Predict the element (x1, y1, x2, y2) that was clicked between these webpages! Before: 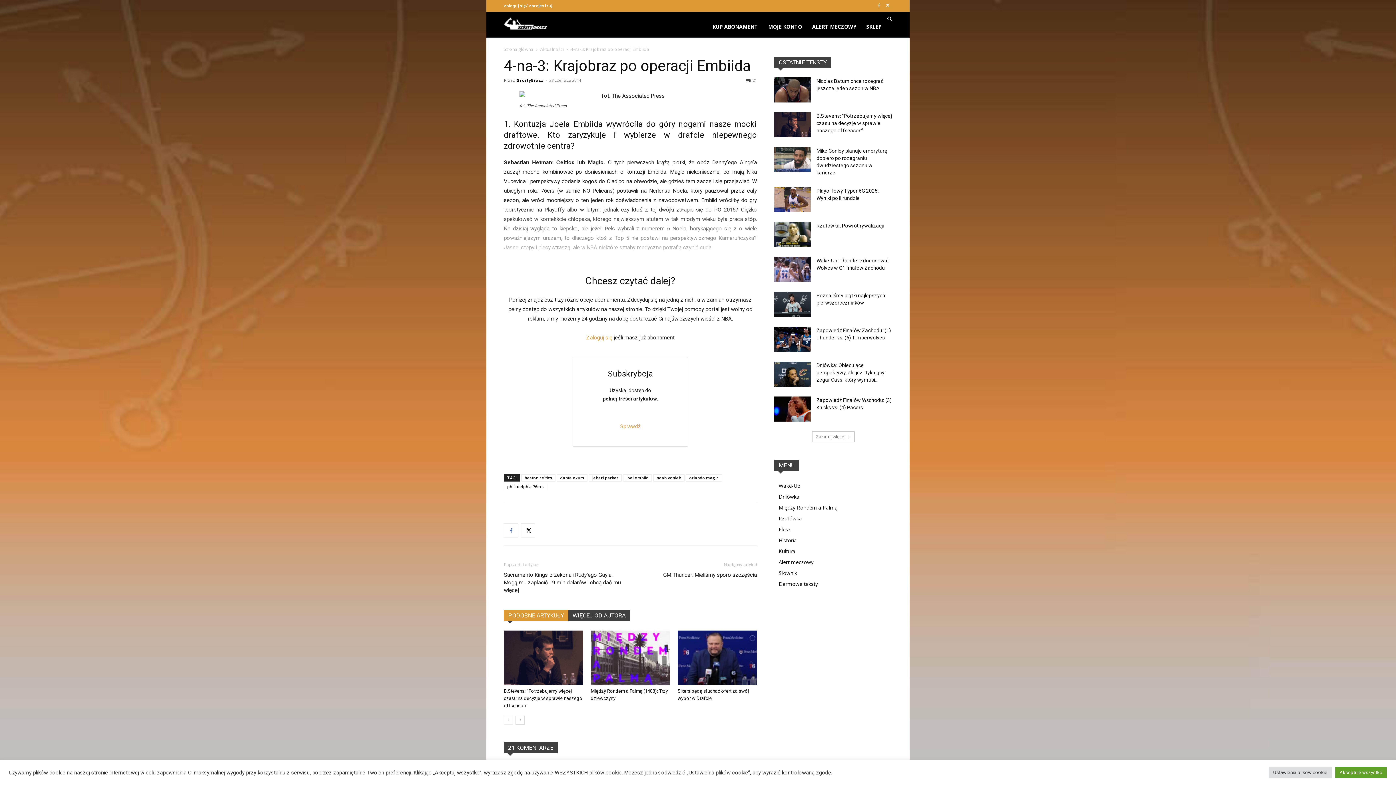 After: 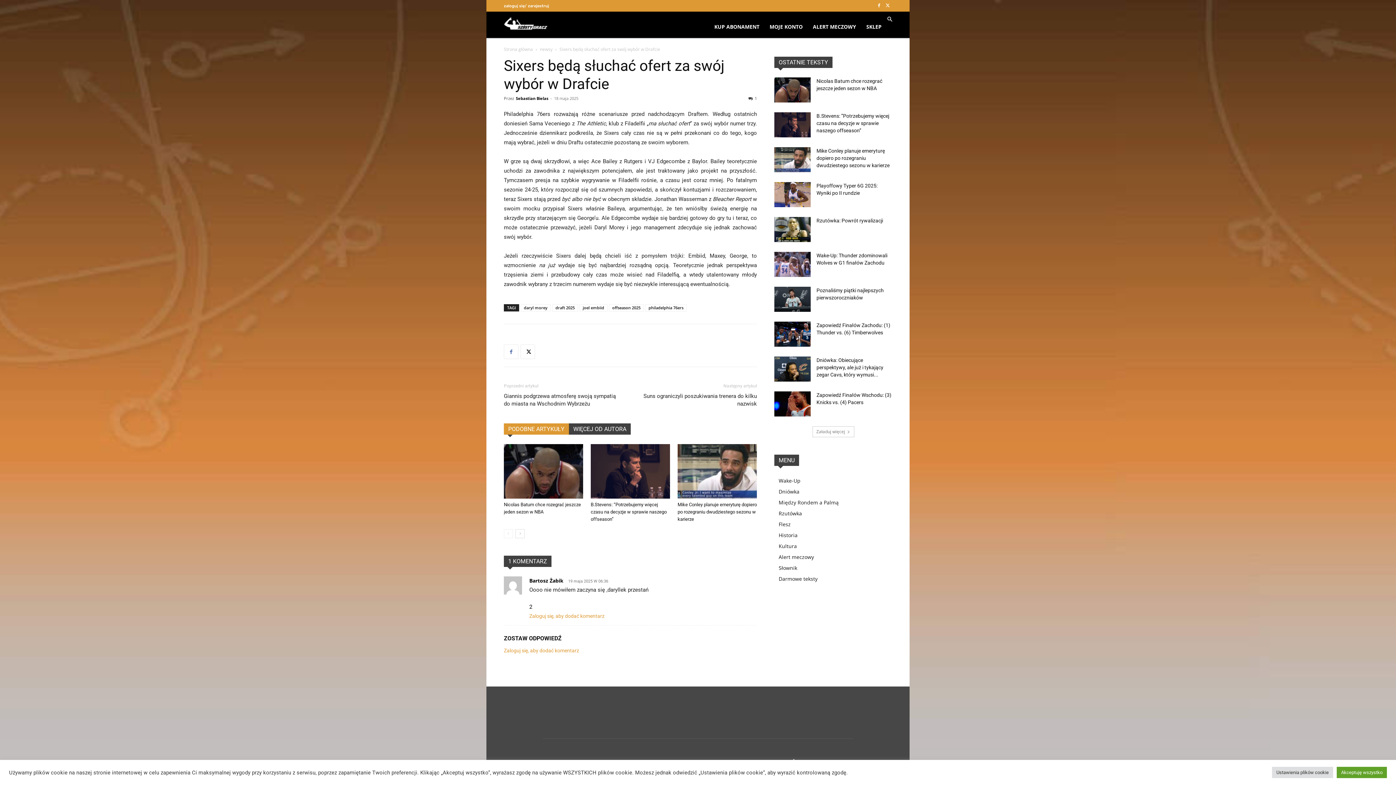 Action: bbox: (677, 630, 757, 685)